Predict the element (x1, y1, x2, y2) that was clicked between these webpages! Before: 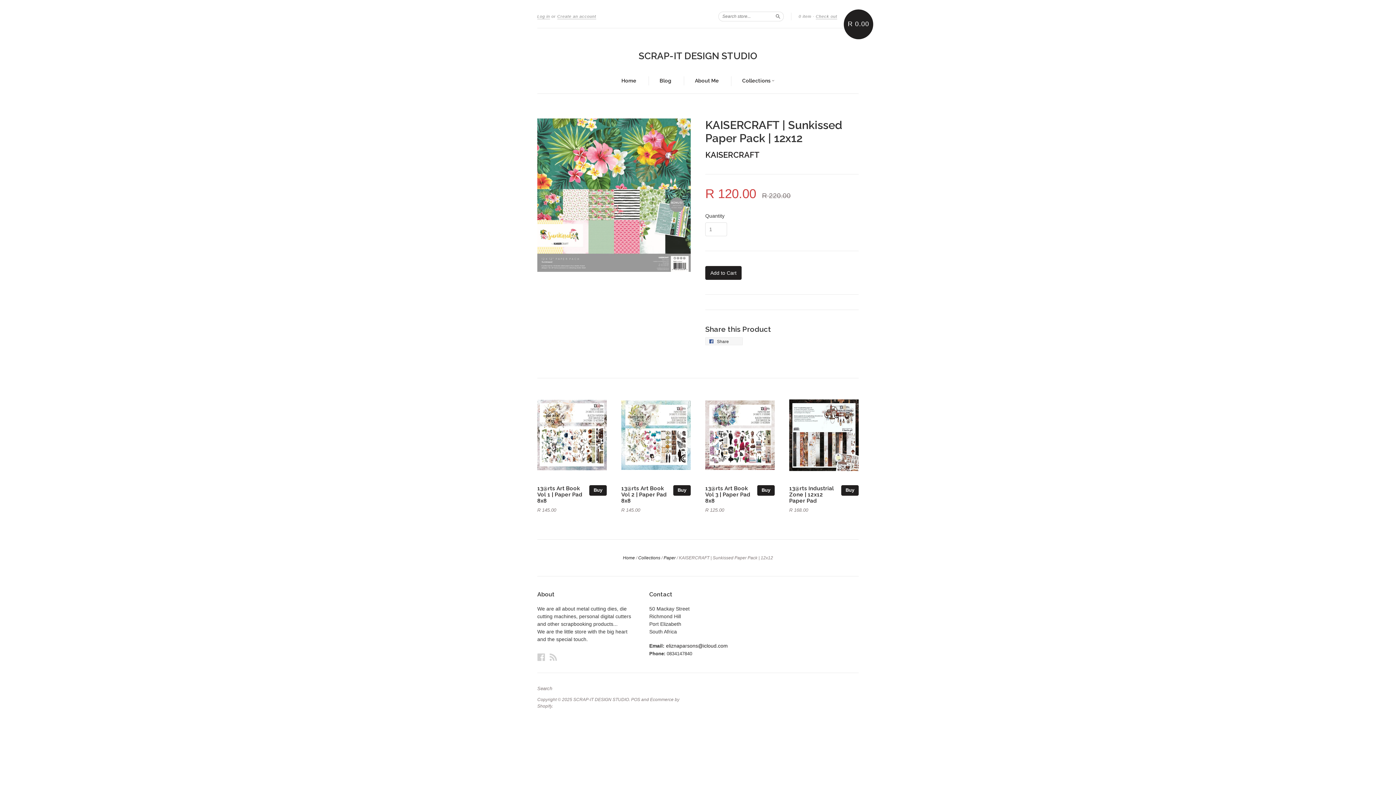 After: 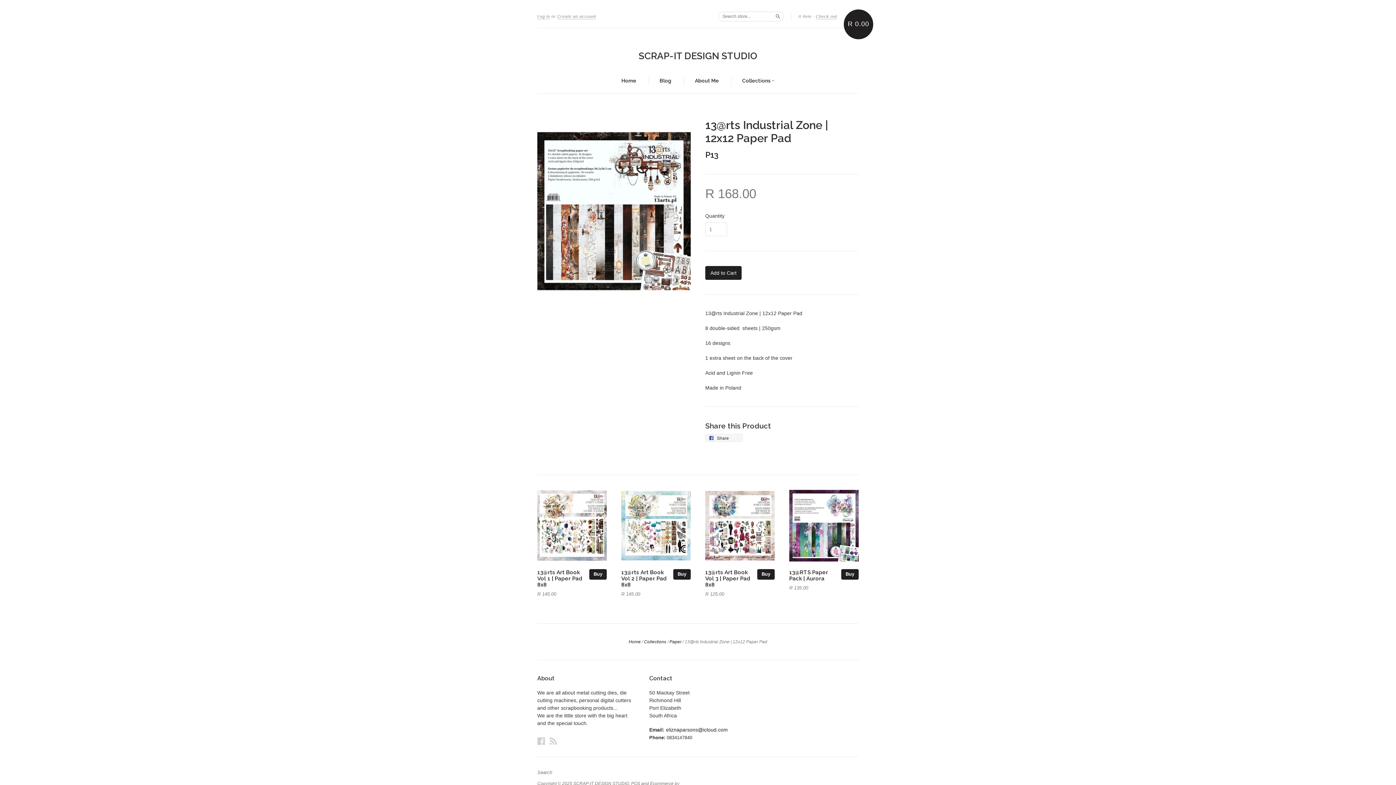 Action: bbox: (789, 393, 858, 479)